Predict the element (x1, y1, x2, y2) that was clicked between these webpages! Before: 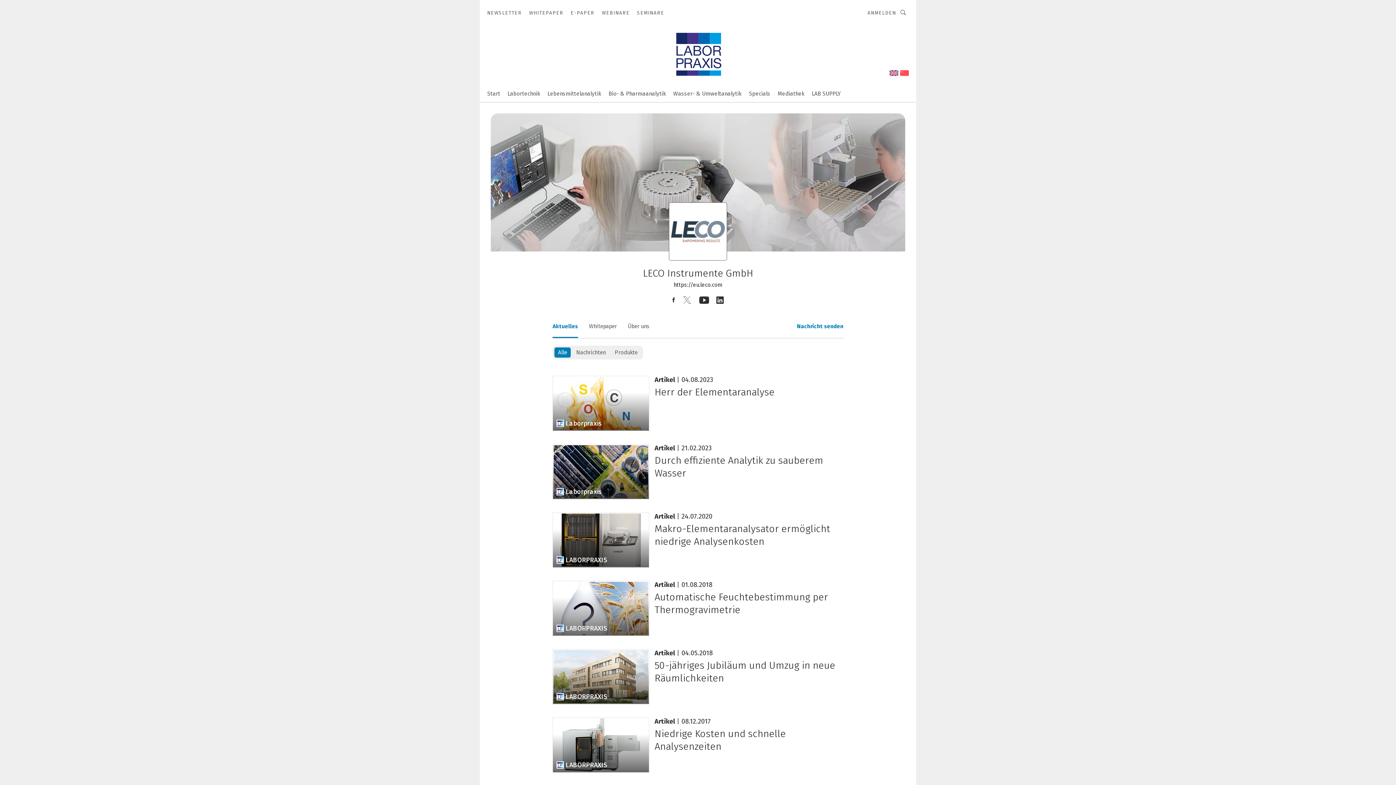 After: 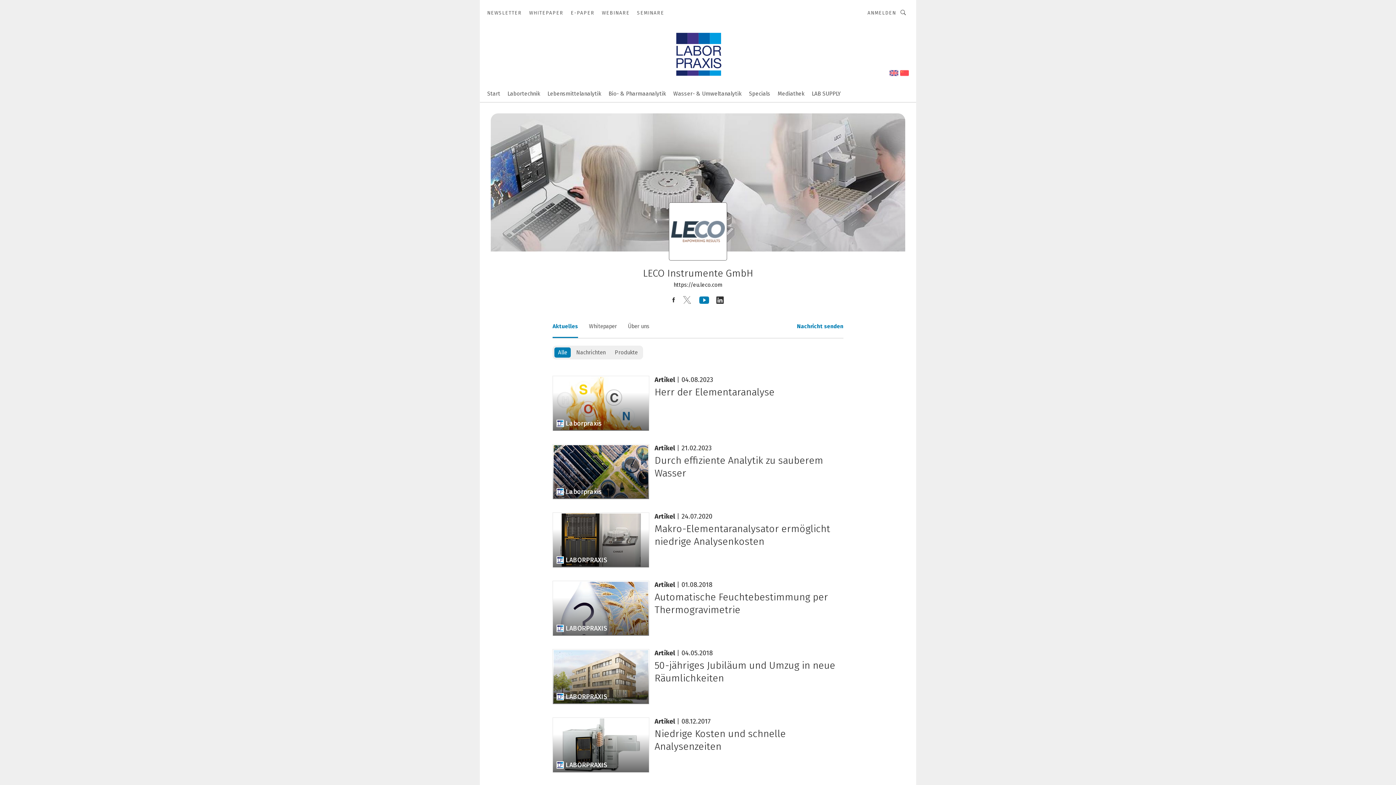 Action: bbox: (699, 295, 709, 305)